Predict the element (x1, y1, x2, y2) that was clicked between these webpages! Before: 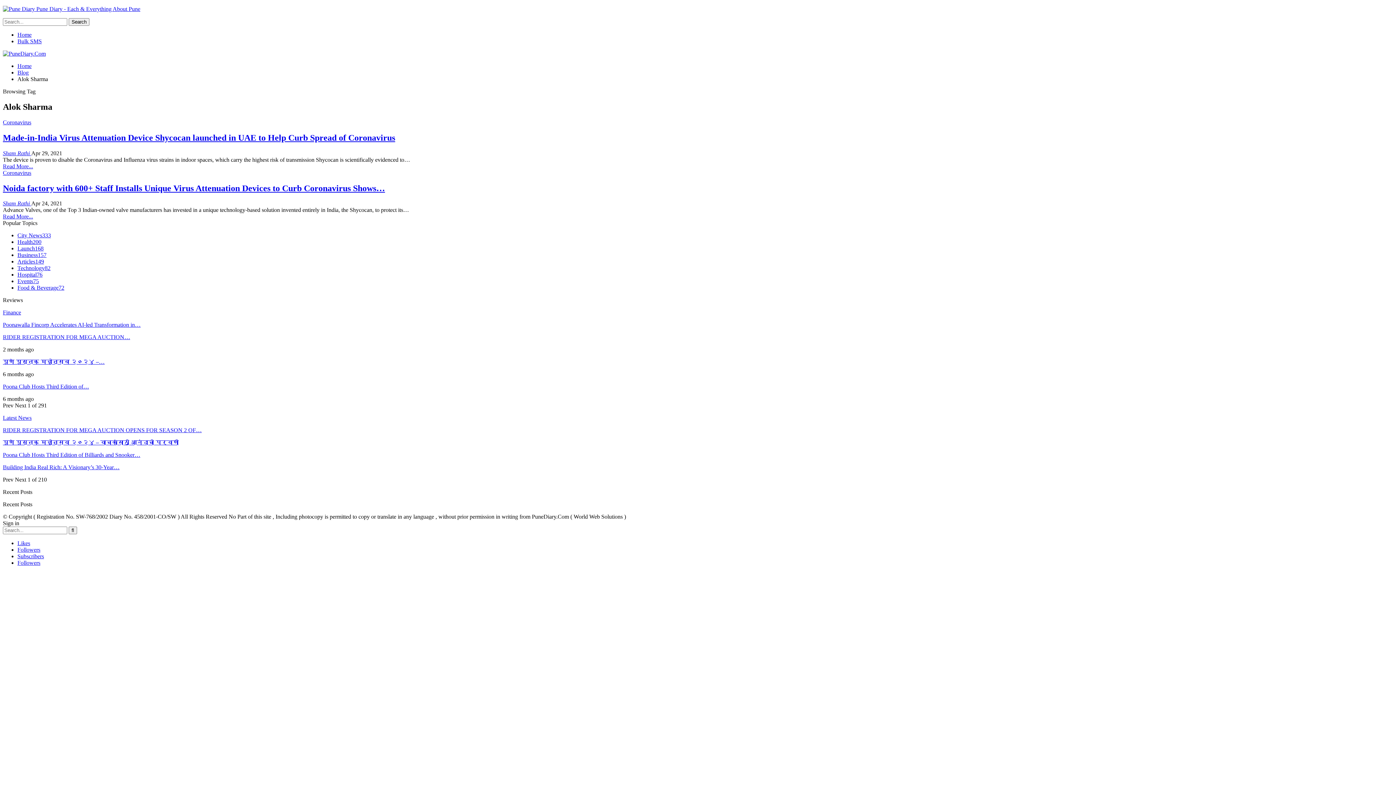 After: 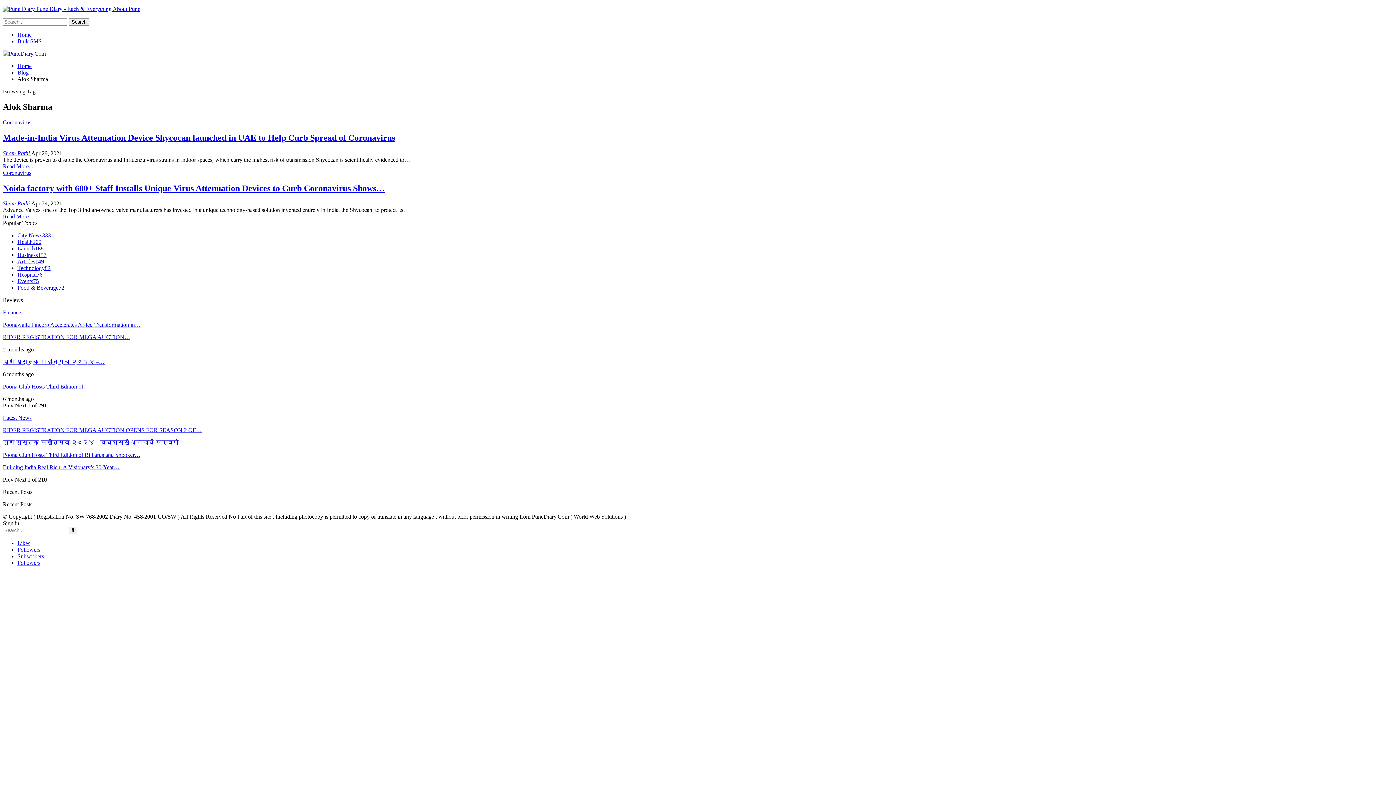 Action: label: Followers bbox: (17, 560, 40, 566)